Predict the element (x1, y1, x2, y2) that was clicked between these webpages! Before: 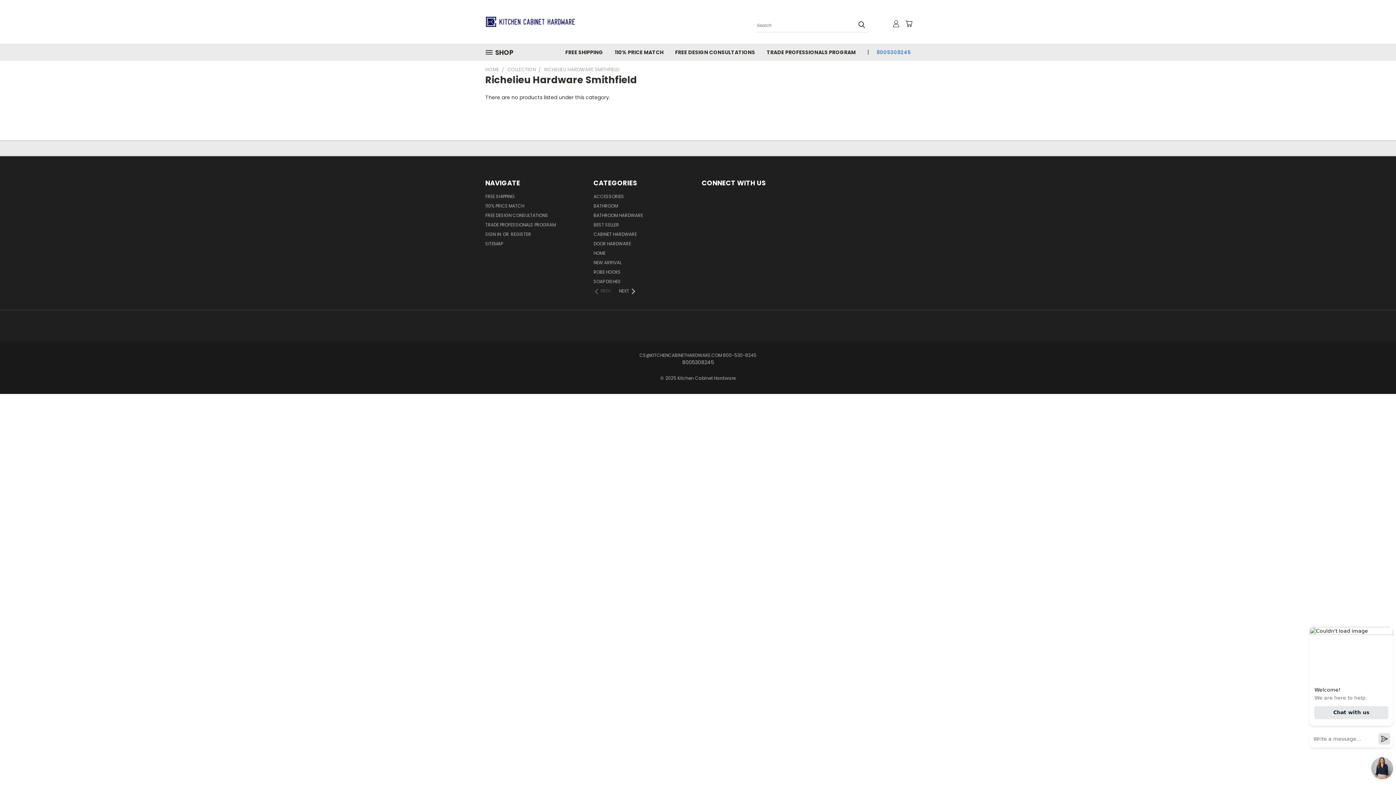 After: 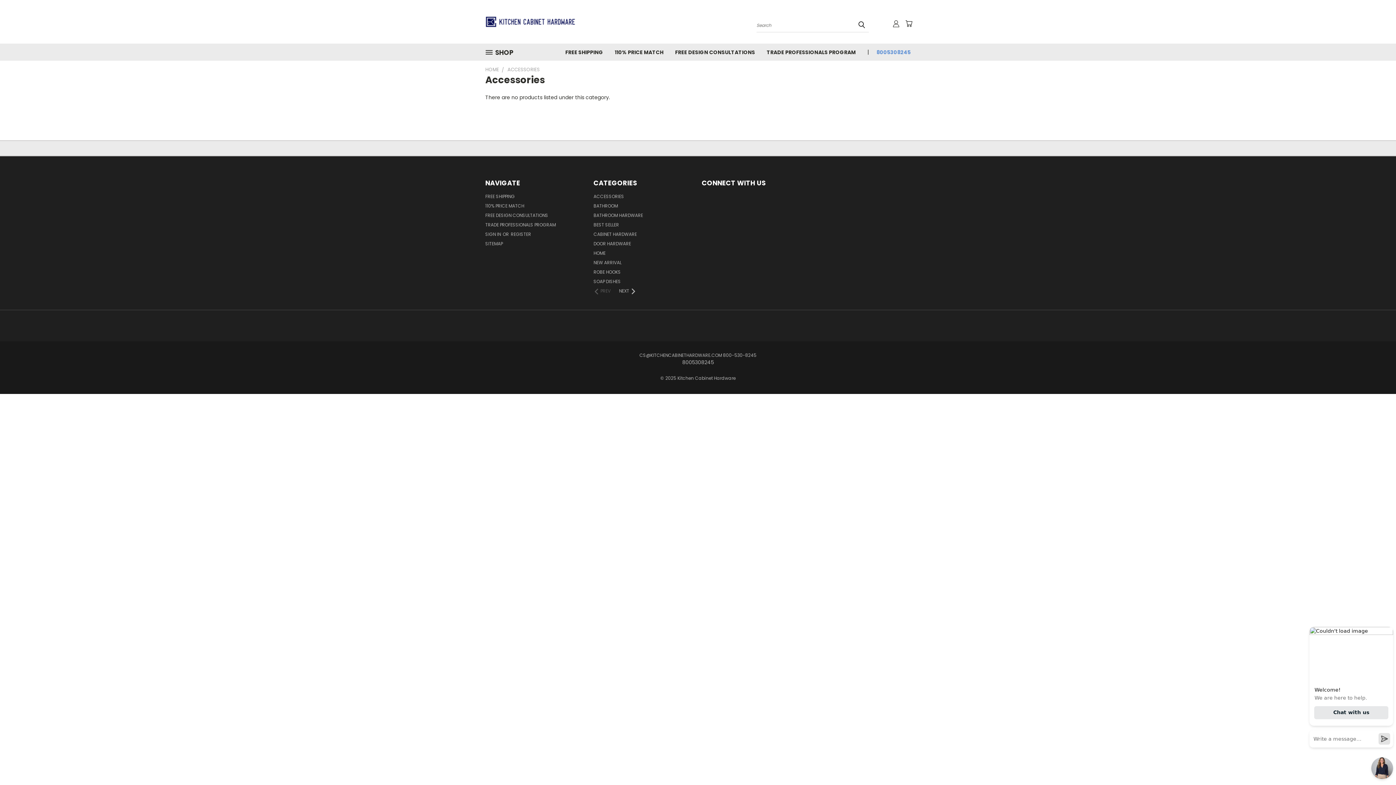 Action: label: ACCESSORIES bbox: (593, 193, 624, 202)